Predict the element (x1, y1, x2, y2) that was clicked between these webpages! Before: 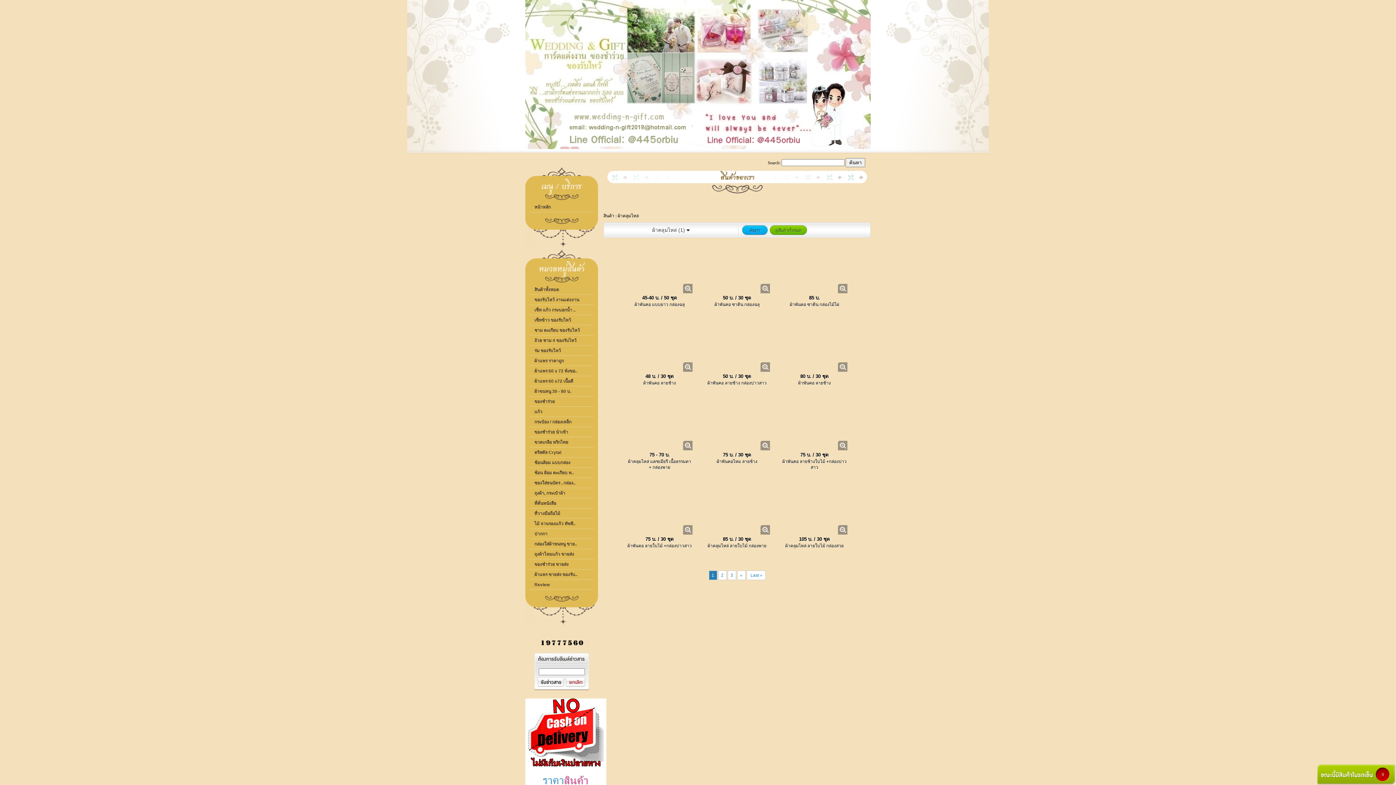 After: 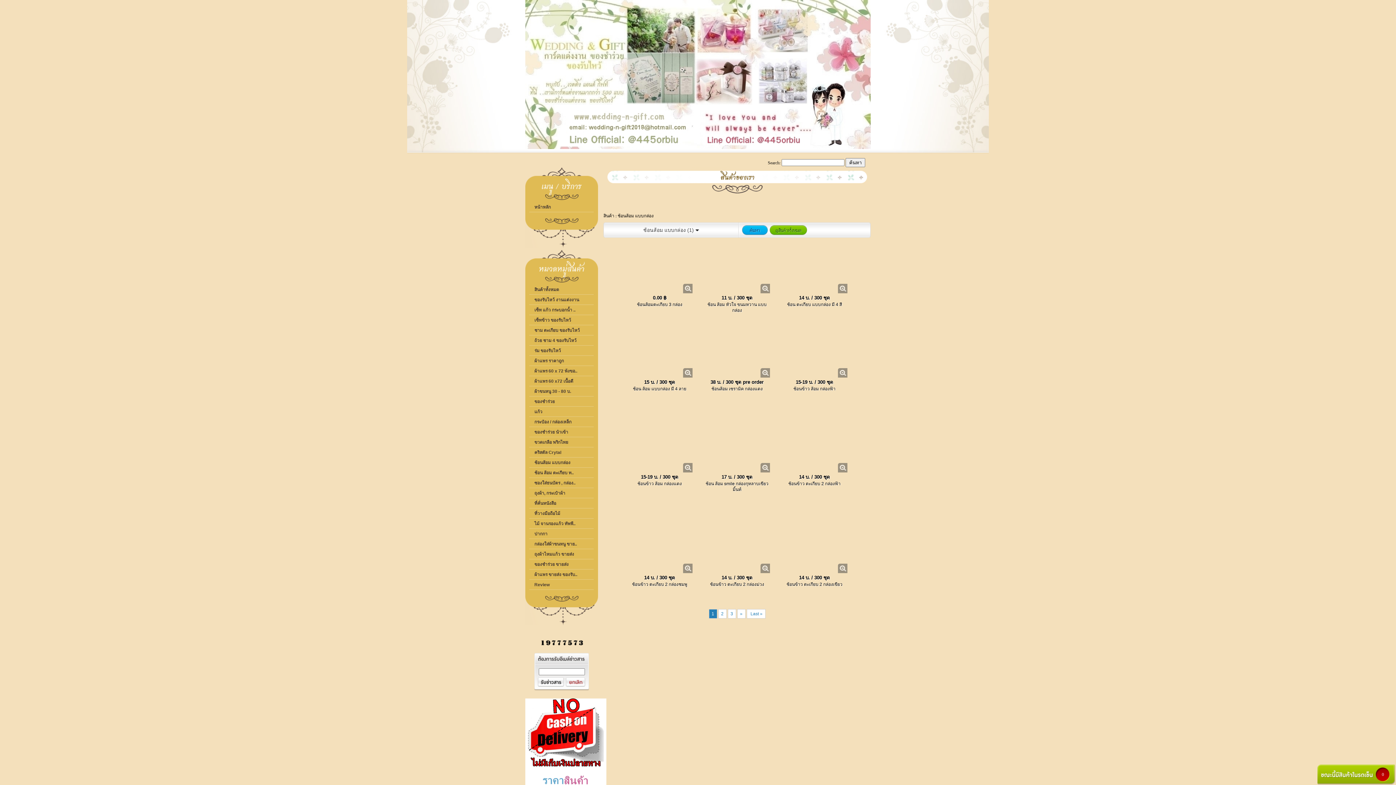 Action: bbox: (534, 460, 570, 465) label: ช้อนส้อม แบบกล่อง